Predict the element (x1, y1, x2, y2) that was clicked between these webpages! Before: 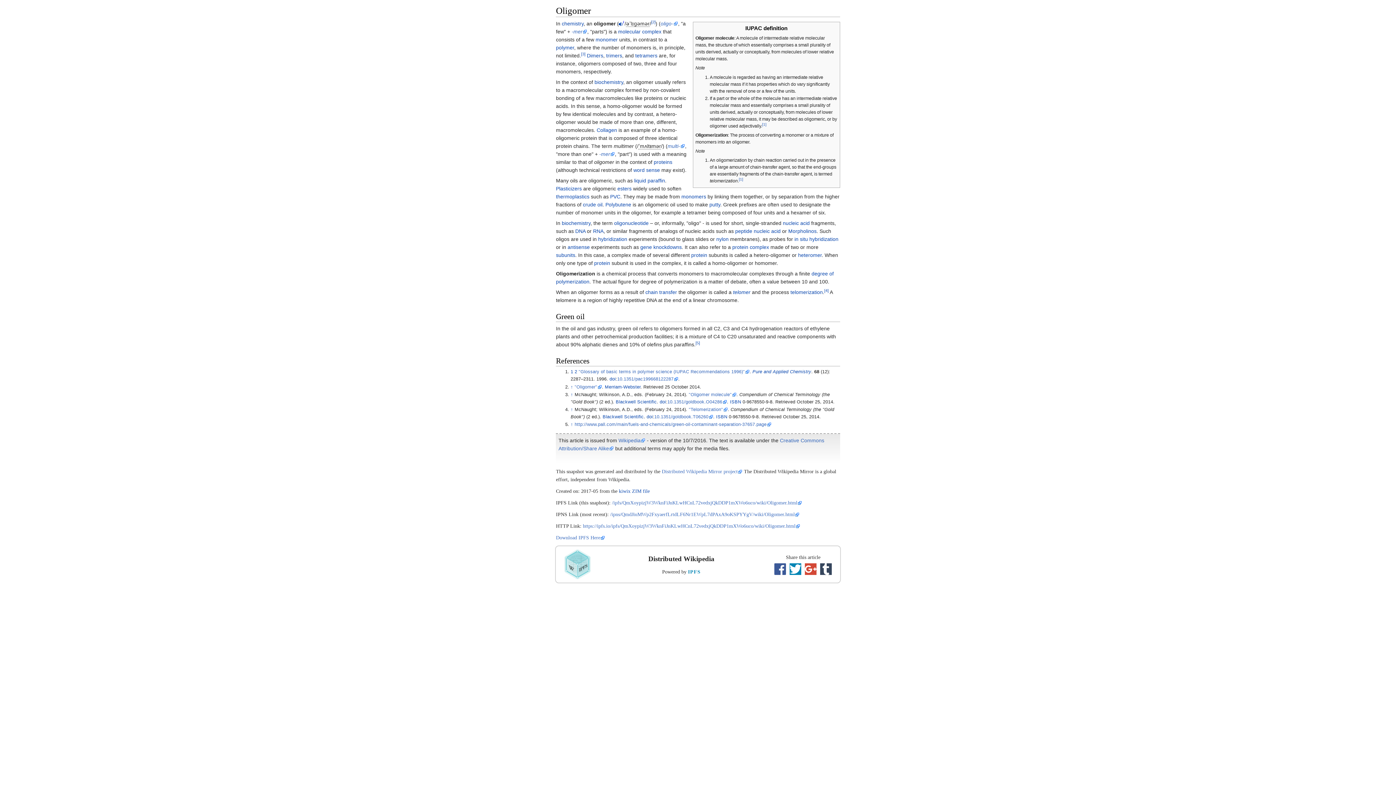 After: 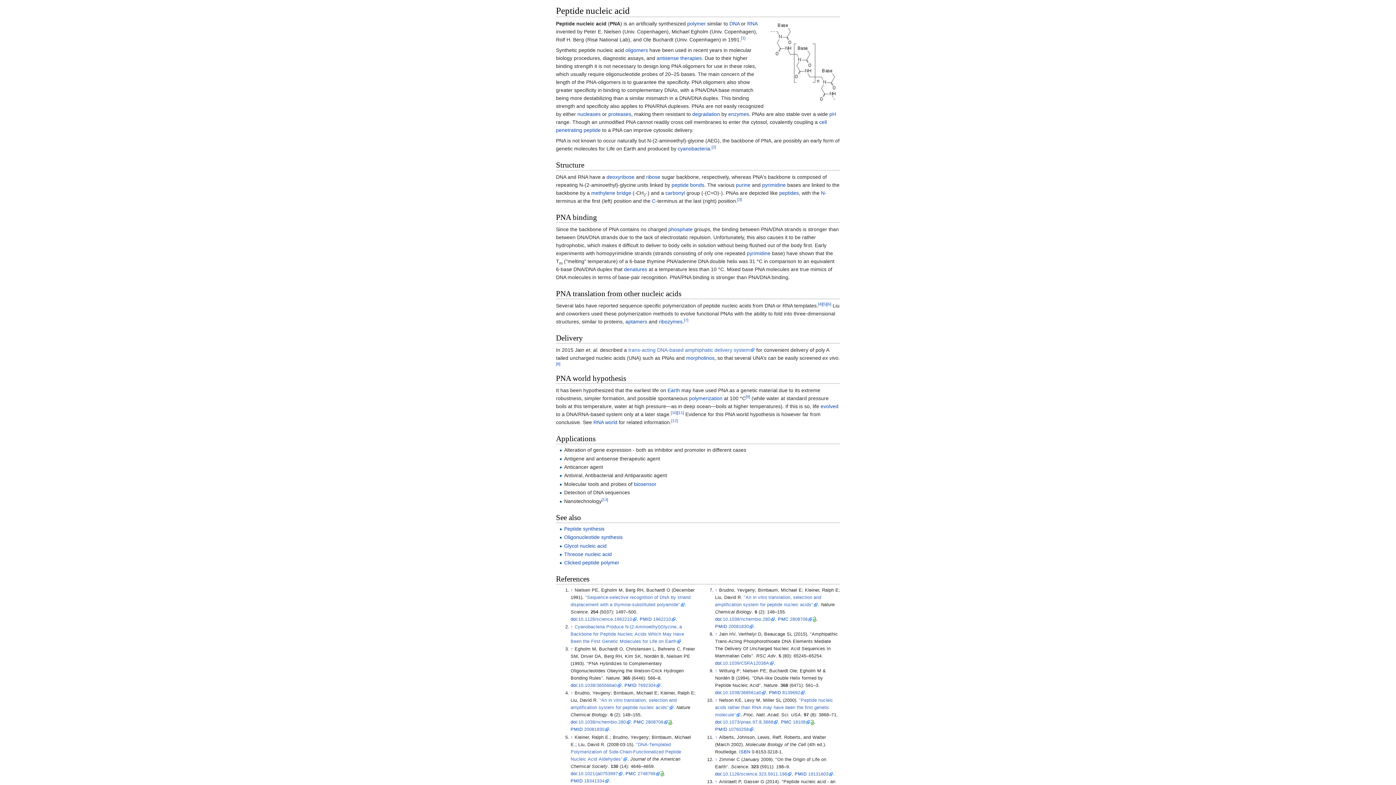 Action: bbox: (735, 228, 780, 234) label: peptide nucleic acid